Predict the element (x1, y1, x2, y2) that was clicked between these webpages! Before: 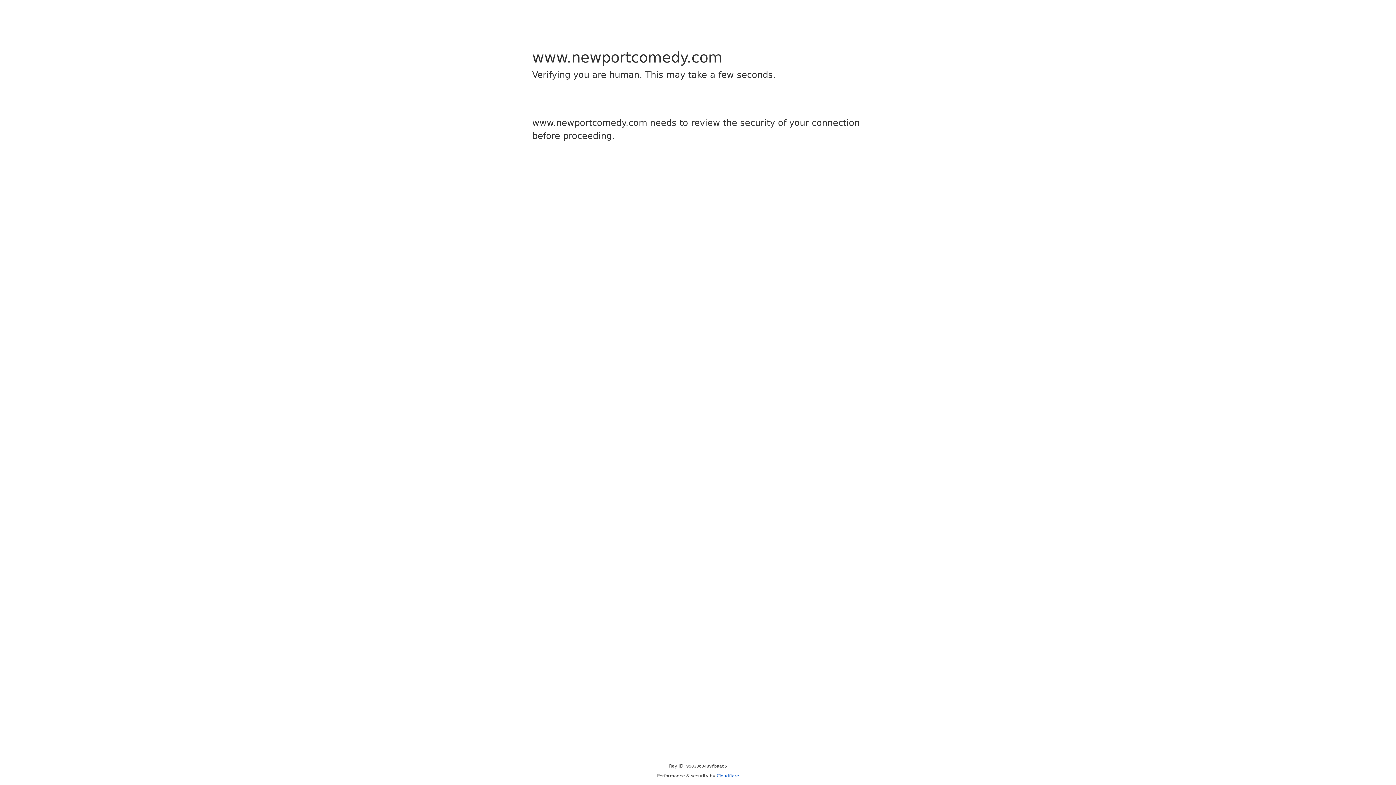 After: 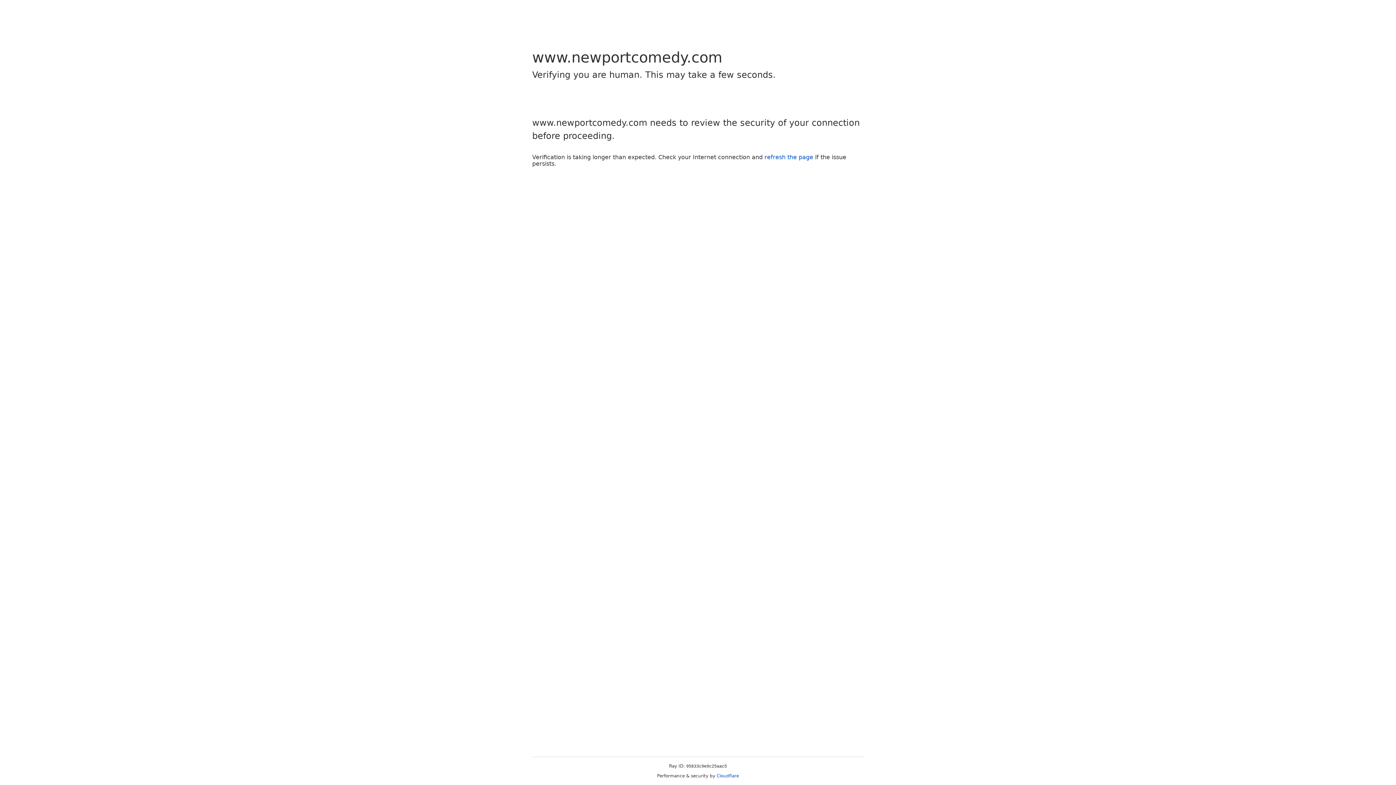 Action: bbox: (716, 773, 739, 778) label: Cloudflare